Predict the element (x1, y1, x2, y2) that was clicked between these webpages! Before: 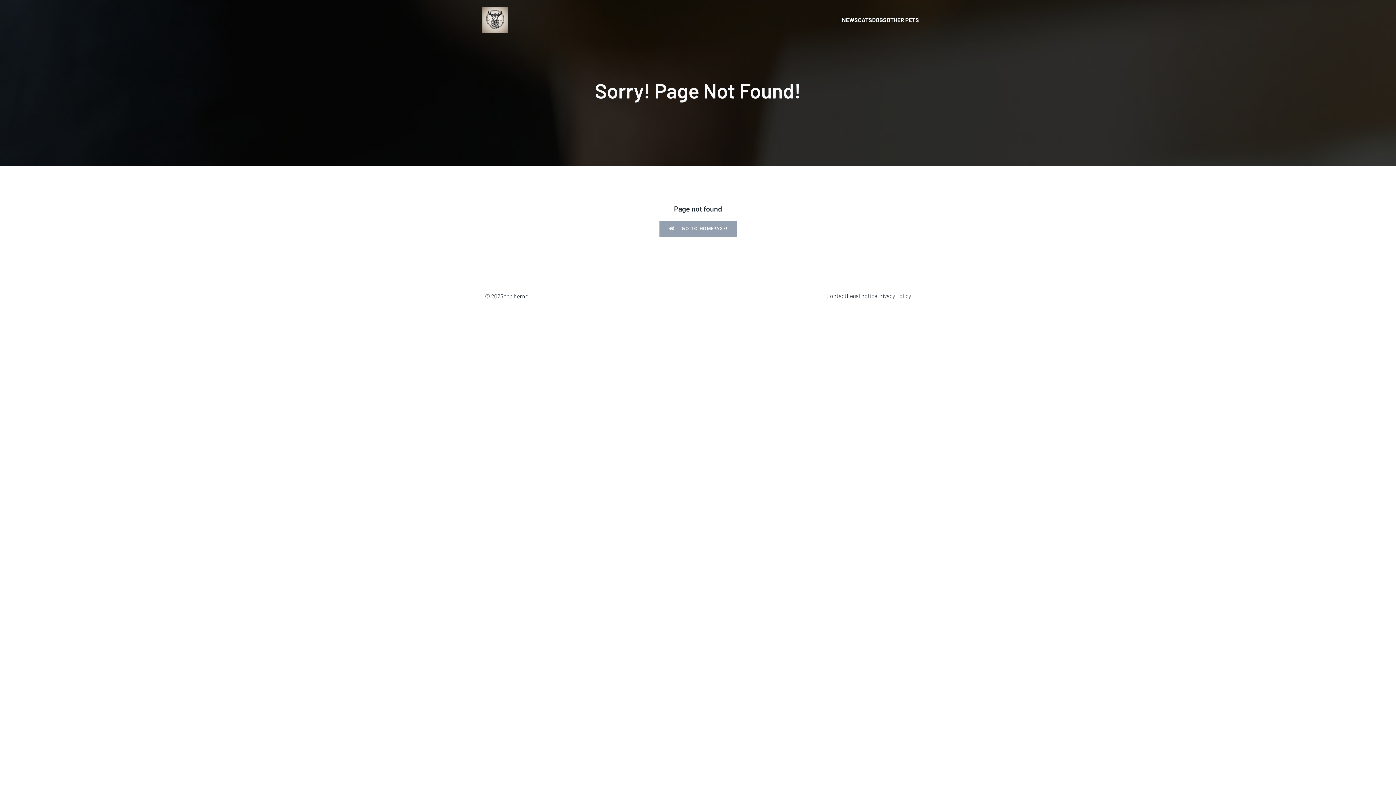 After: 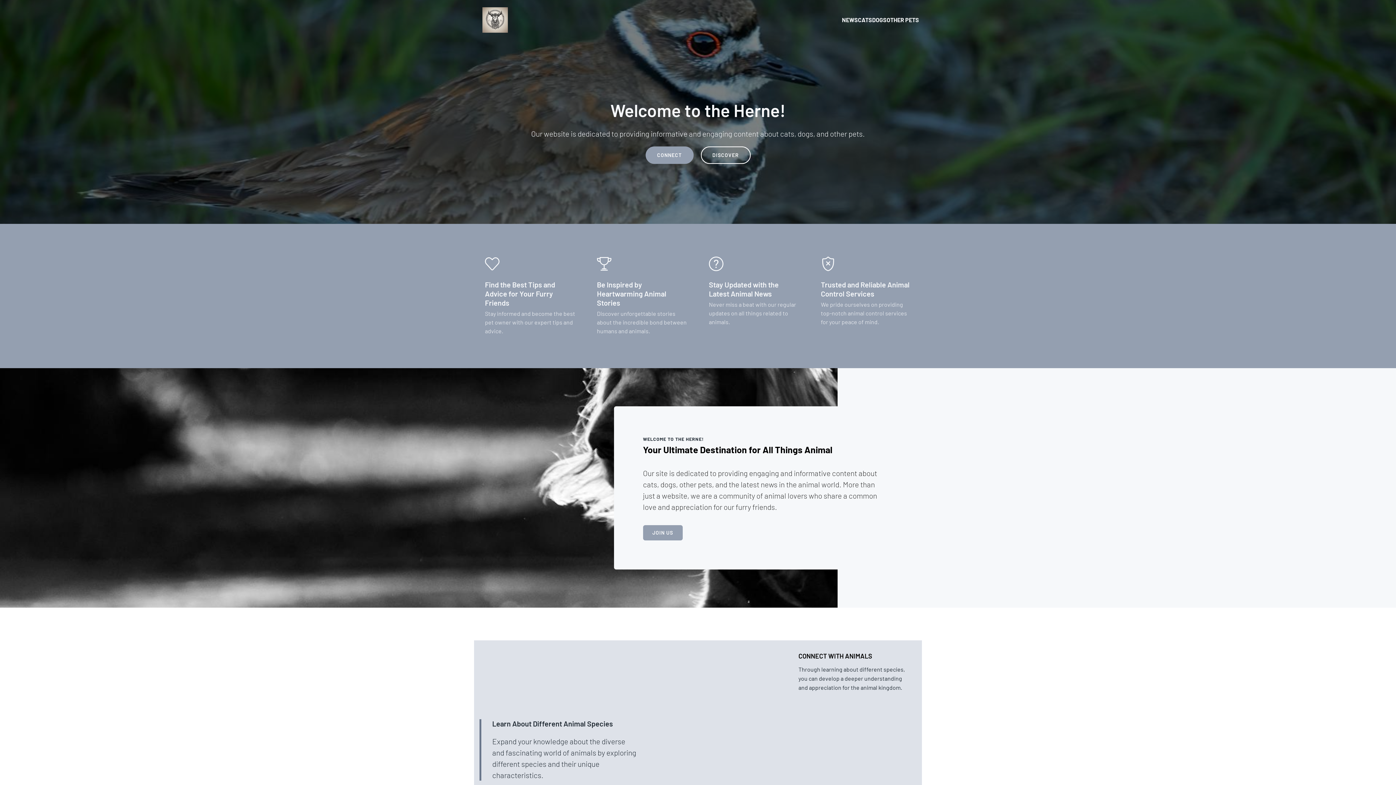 Action: bbox: (482, 7, 508, 32)